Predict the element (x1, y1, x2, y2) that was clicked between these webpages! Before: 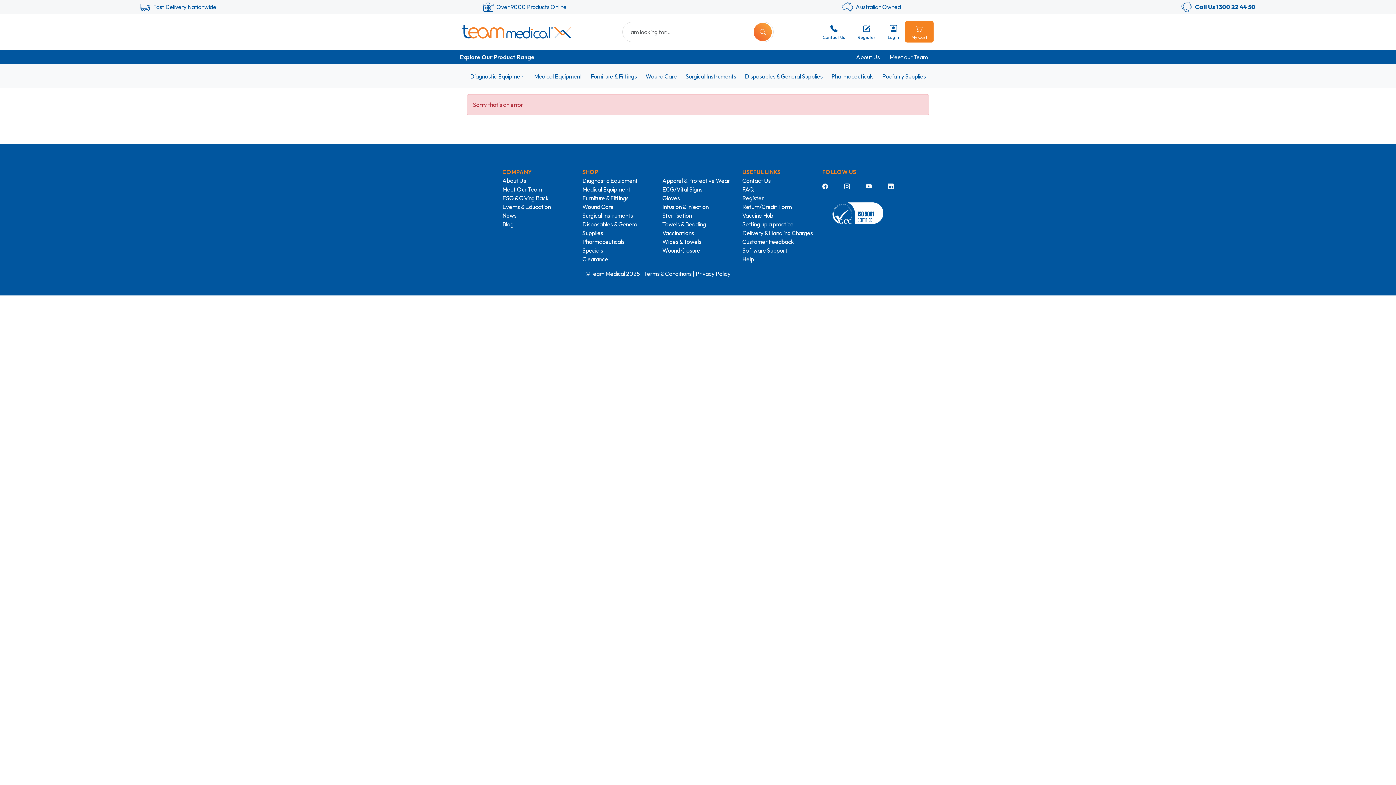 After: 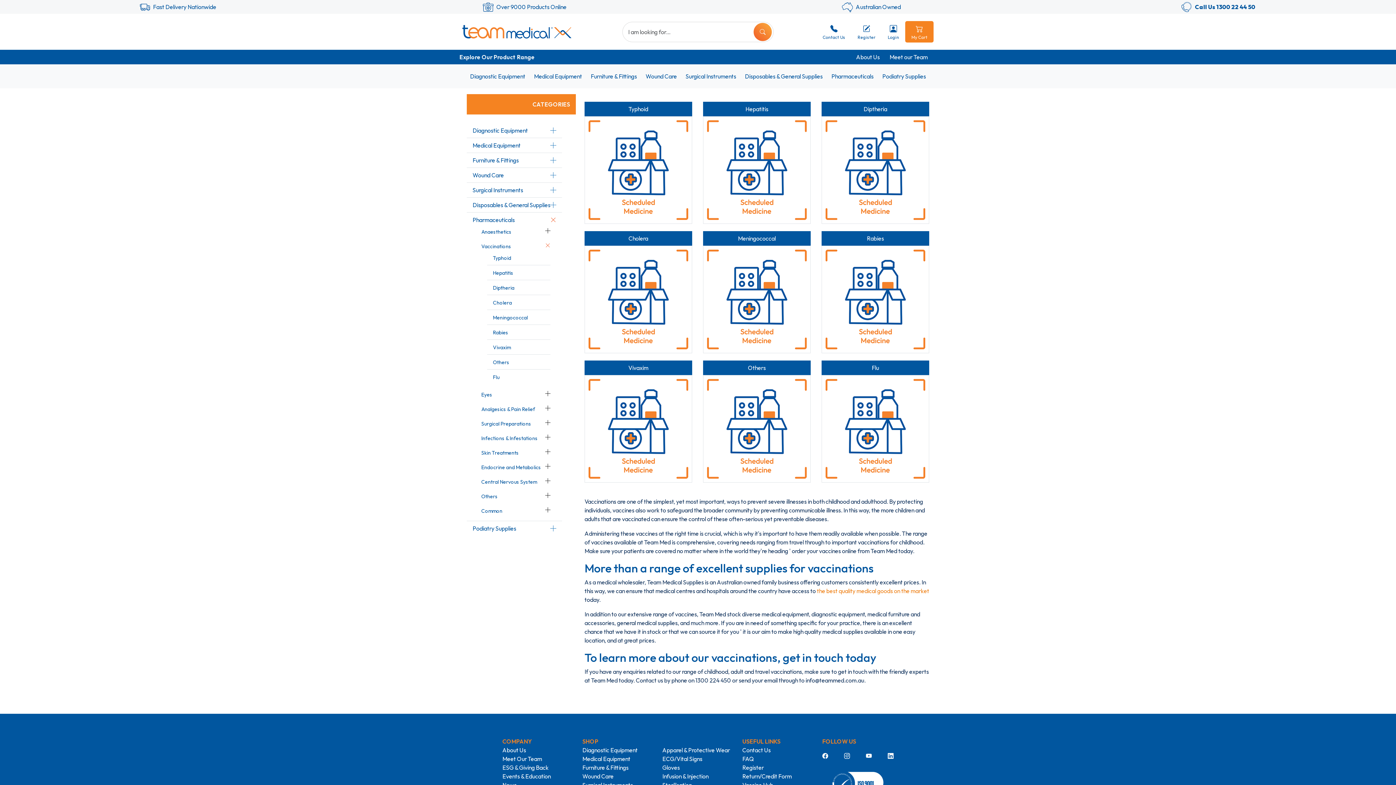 Action: bbox: (662, 228, 733, 237) label: Vaccinations